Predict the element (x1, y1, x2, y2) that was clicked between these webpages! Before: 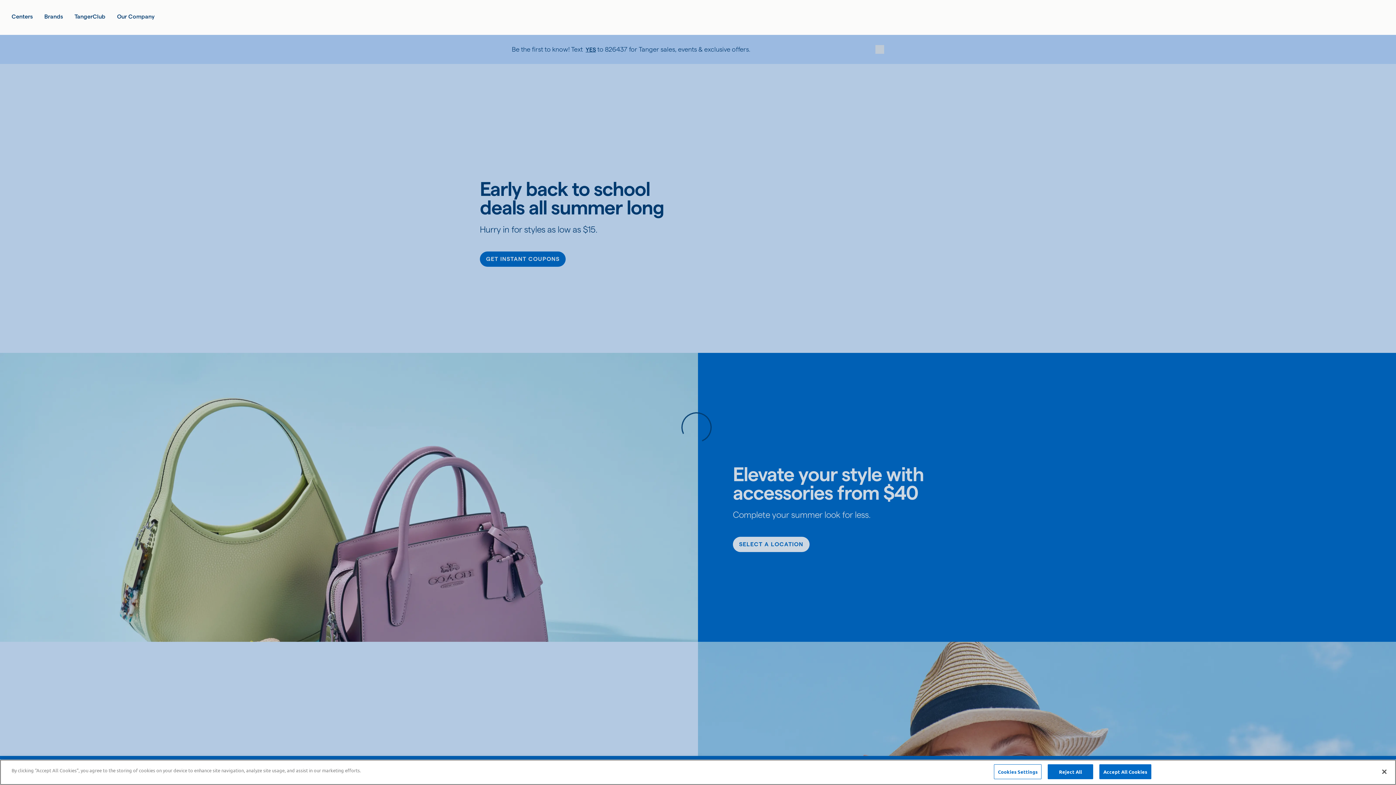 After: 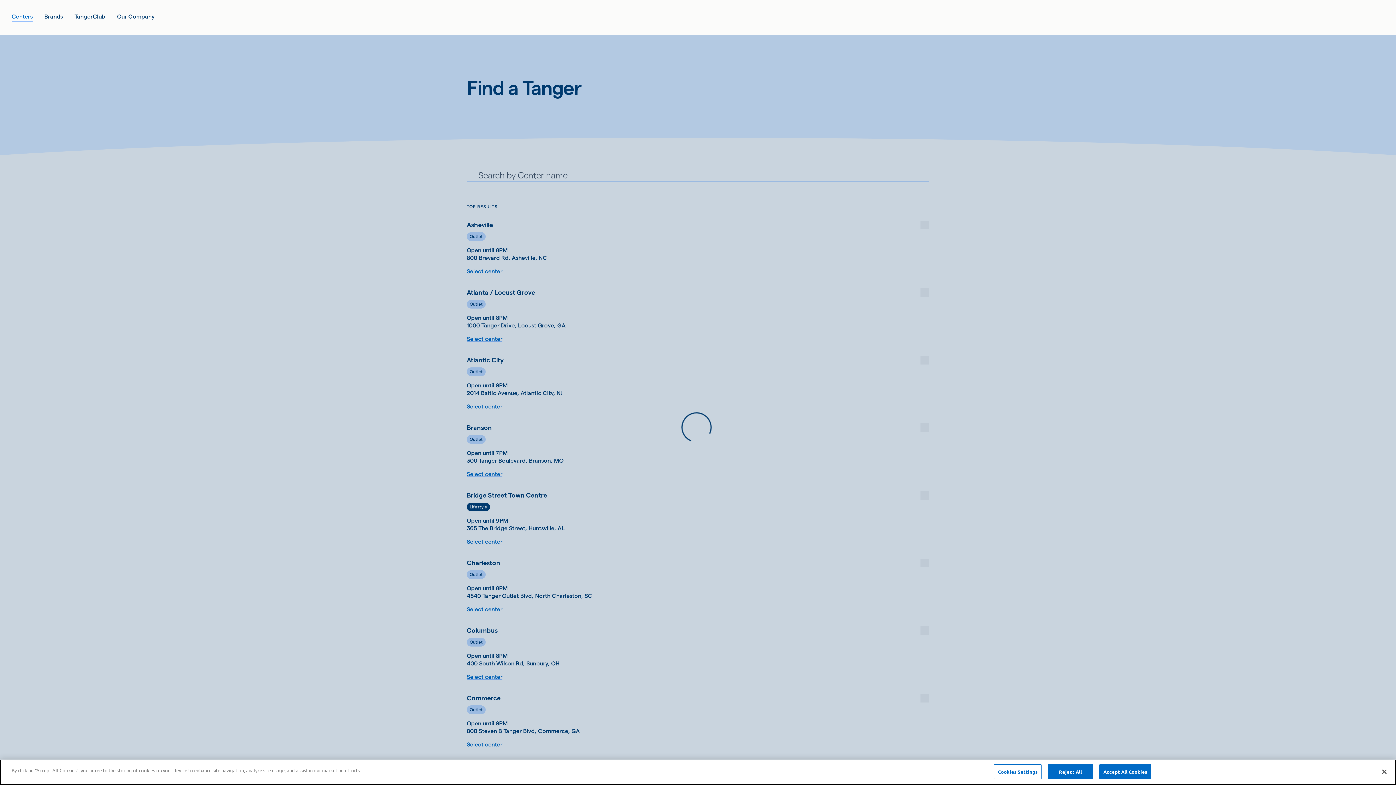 Action: bbox: (11, 12, 32, 21) label: Centers